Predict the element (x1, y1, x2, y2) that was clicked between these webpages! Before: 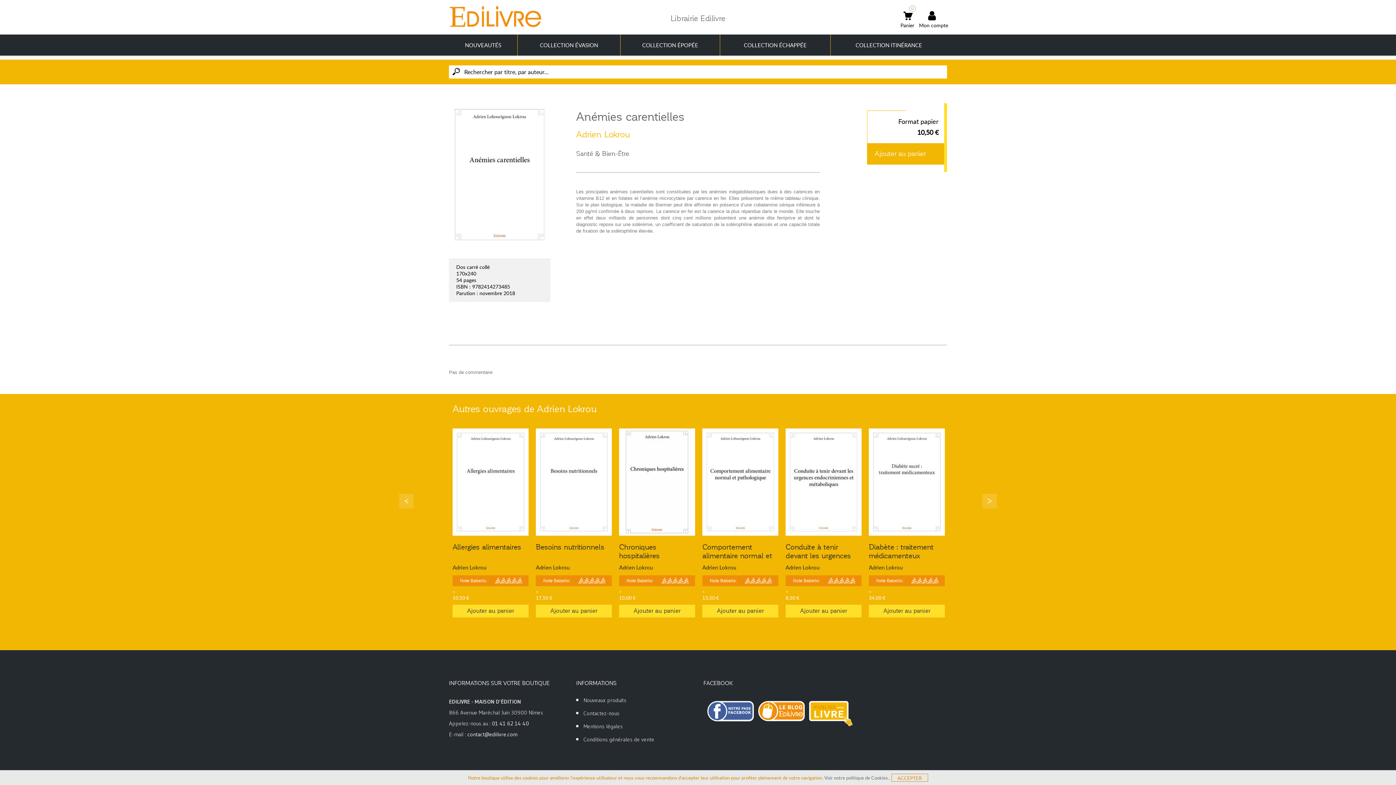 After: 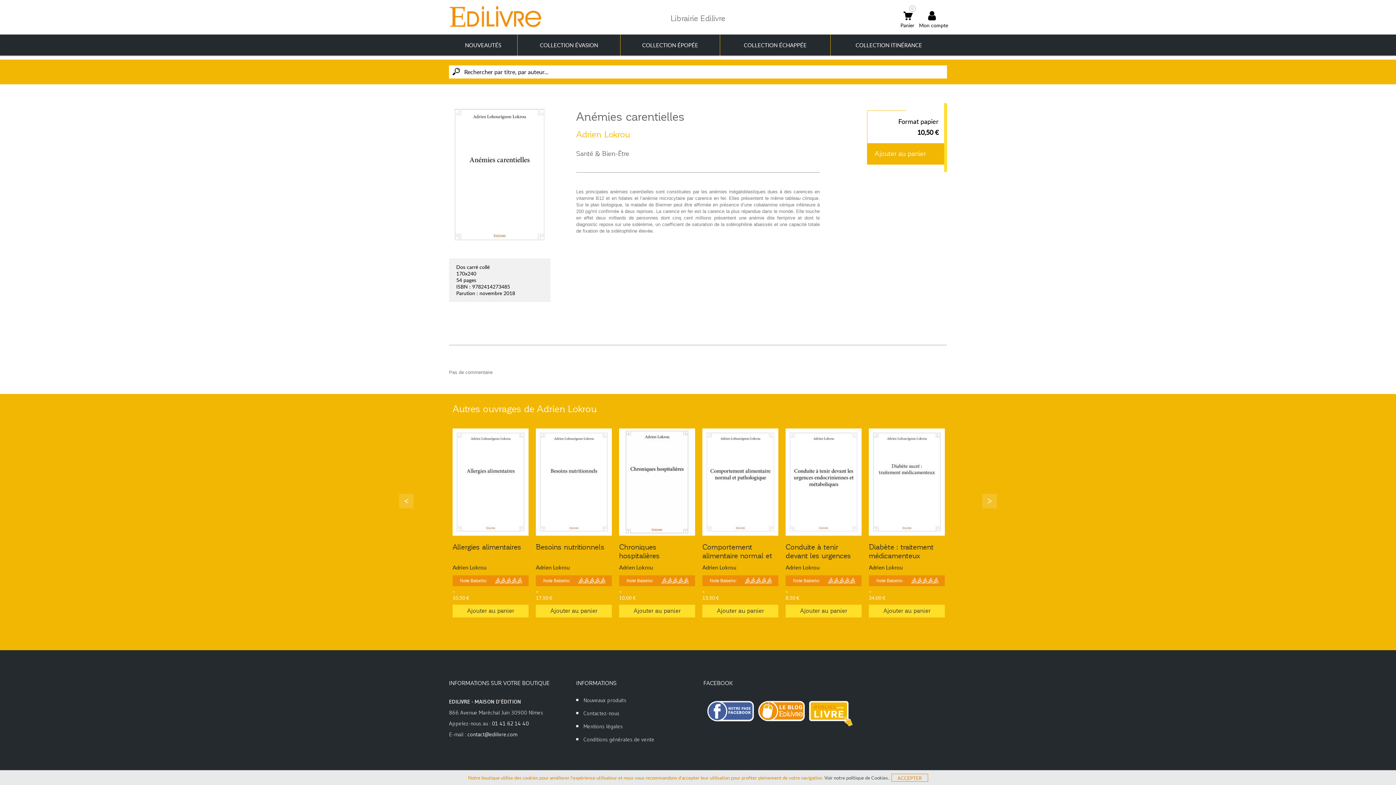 Action: label: Voir notre politique de Cookies. bbox: (824, 774, 889, 781)